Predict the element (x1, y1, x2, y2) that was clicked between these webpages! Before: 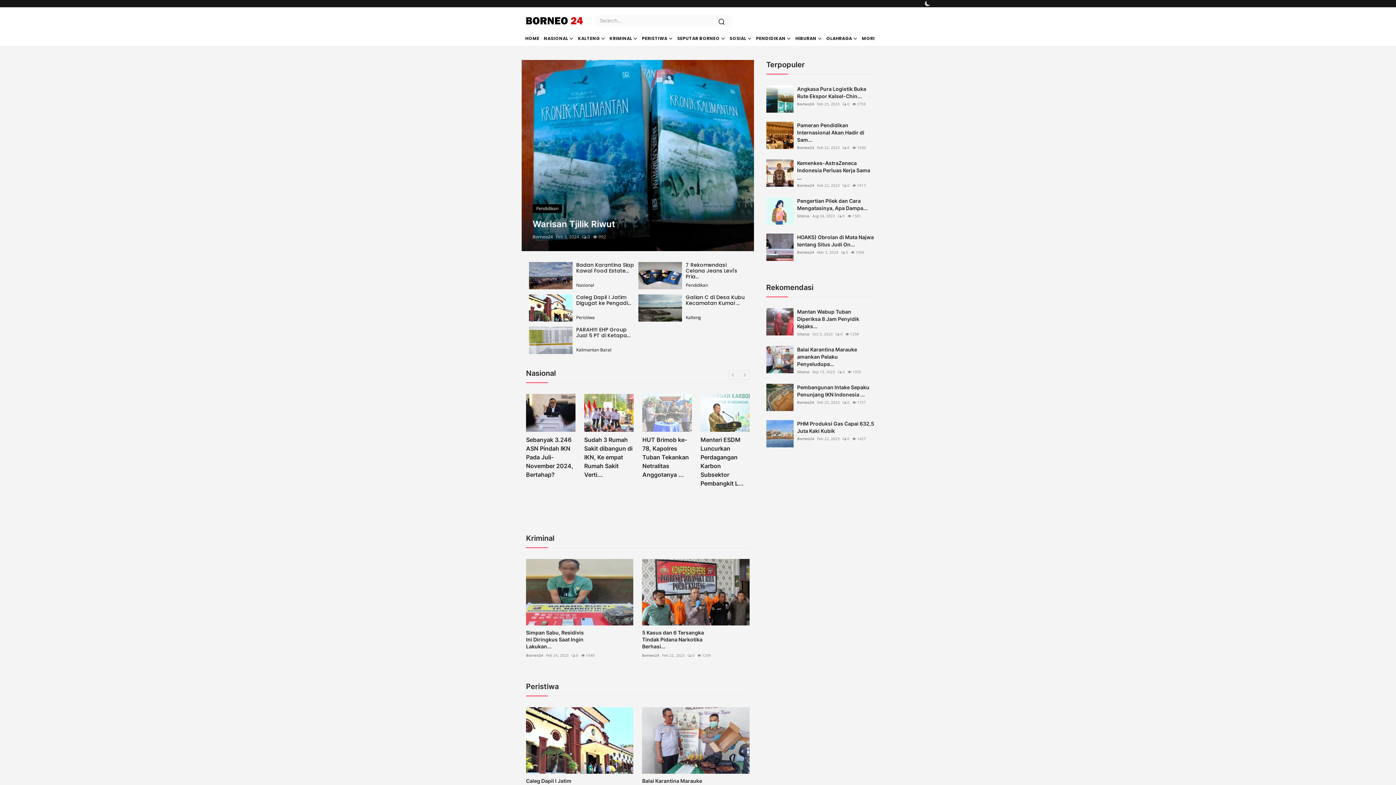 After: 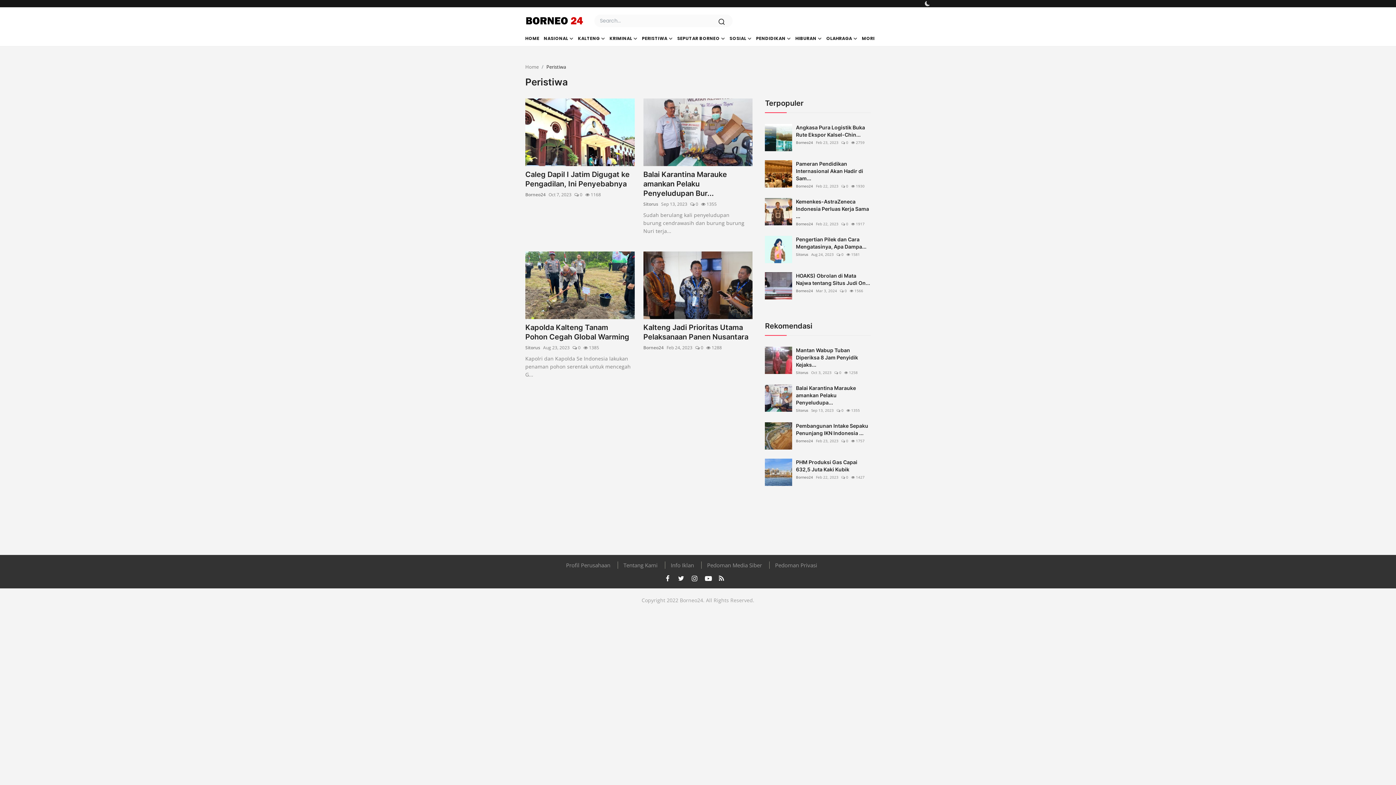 Action: label: PERISTIWA bbox: (642, 27, 677, 46)